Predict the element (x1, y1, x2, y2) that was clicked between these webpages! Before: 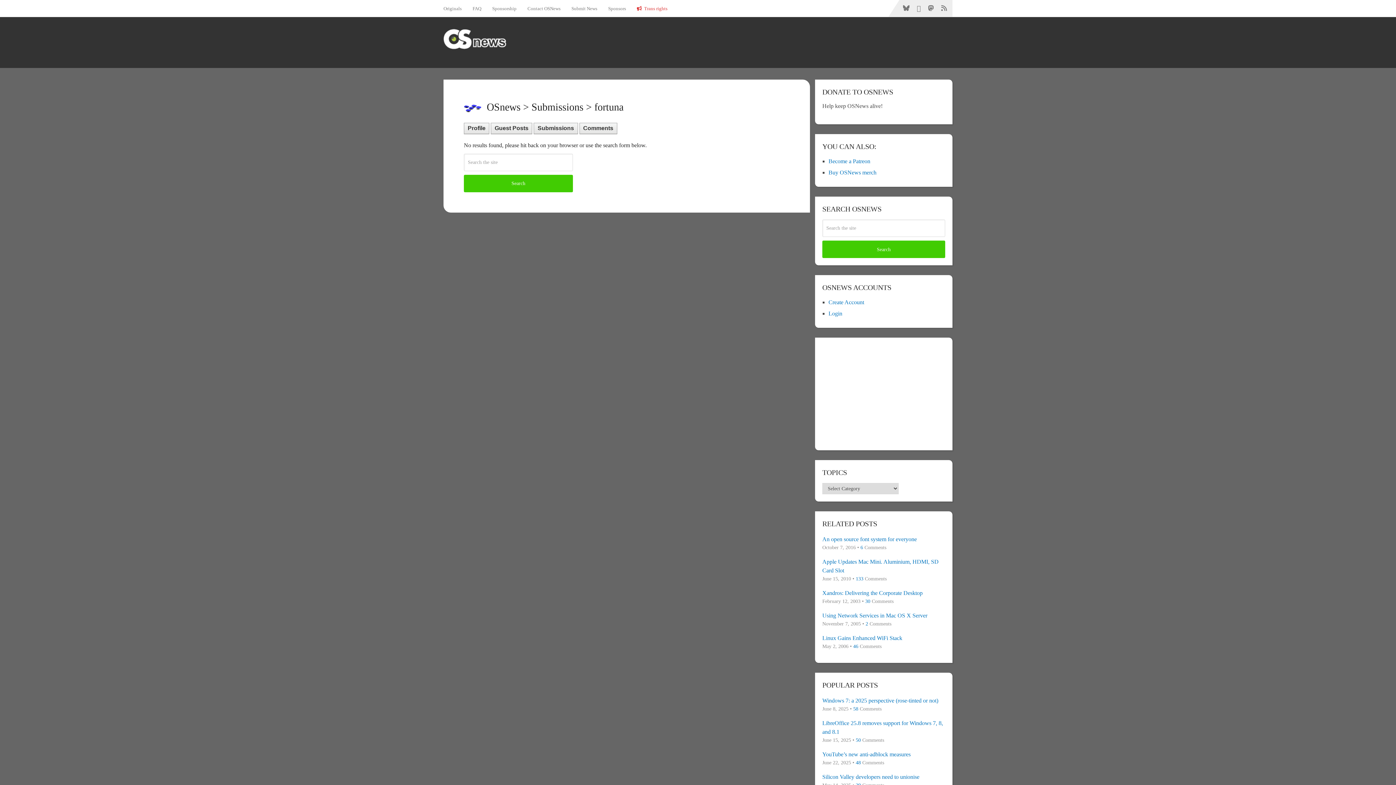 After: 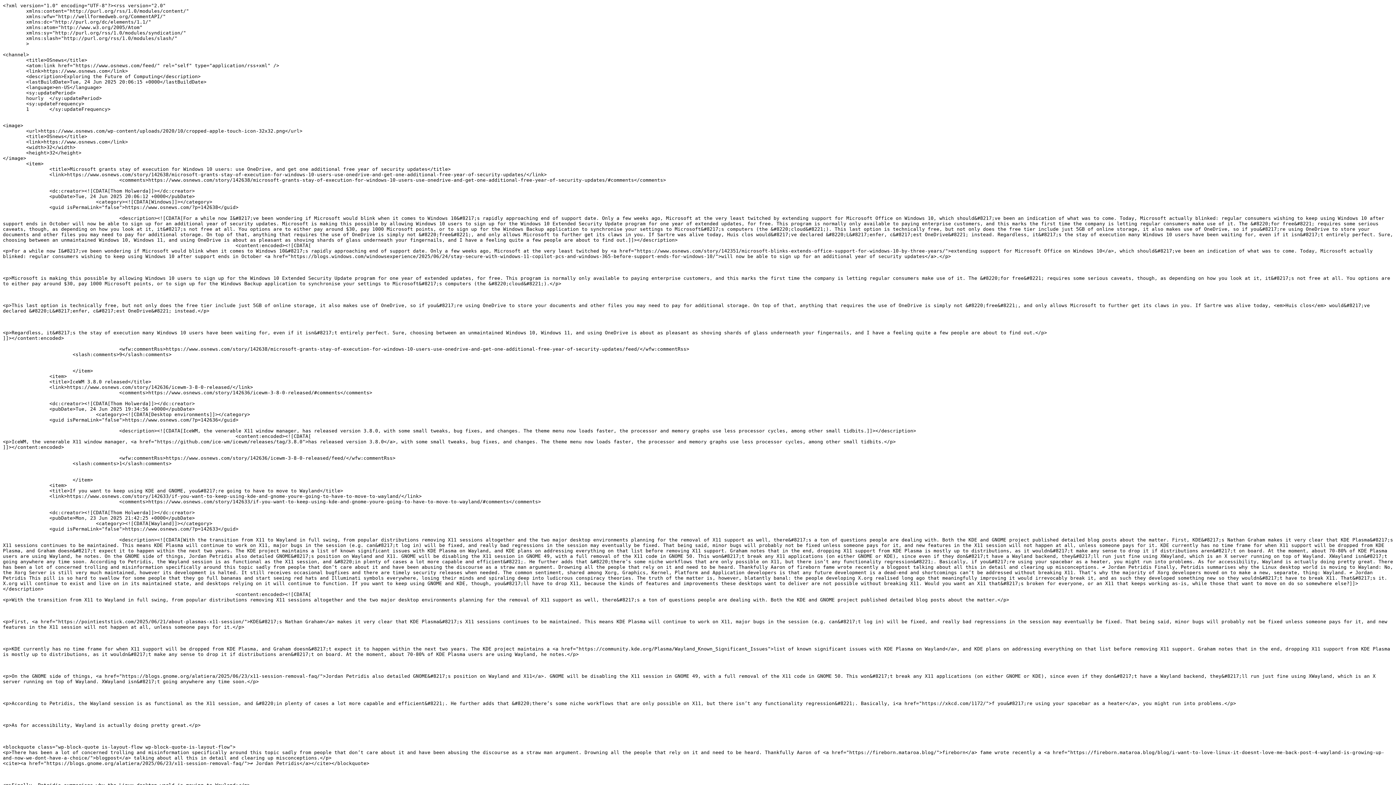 Action: bbox: (937, 0, 952, 16)